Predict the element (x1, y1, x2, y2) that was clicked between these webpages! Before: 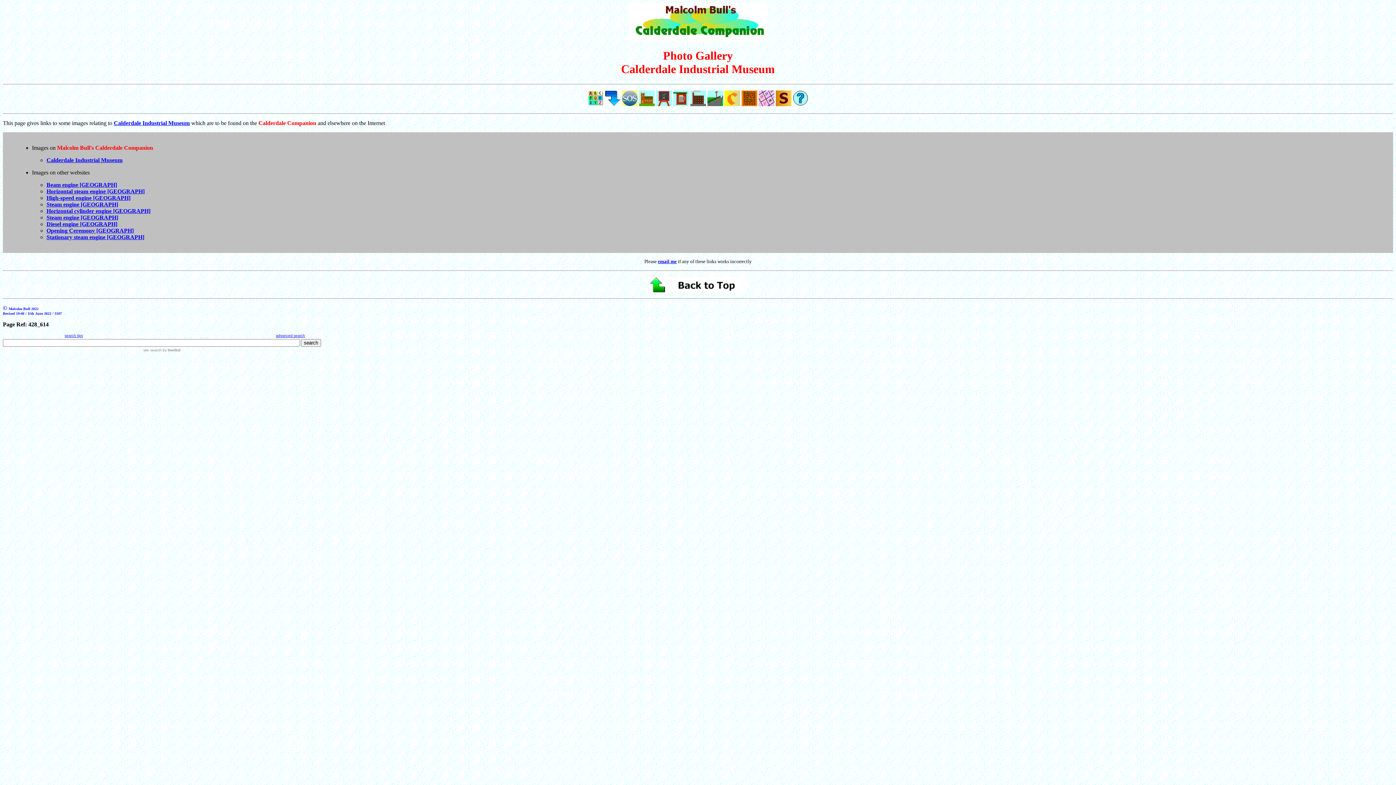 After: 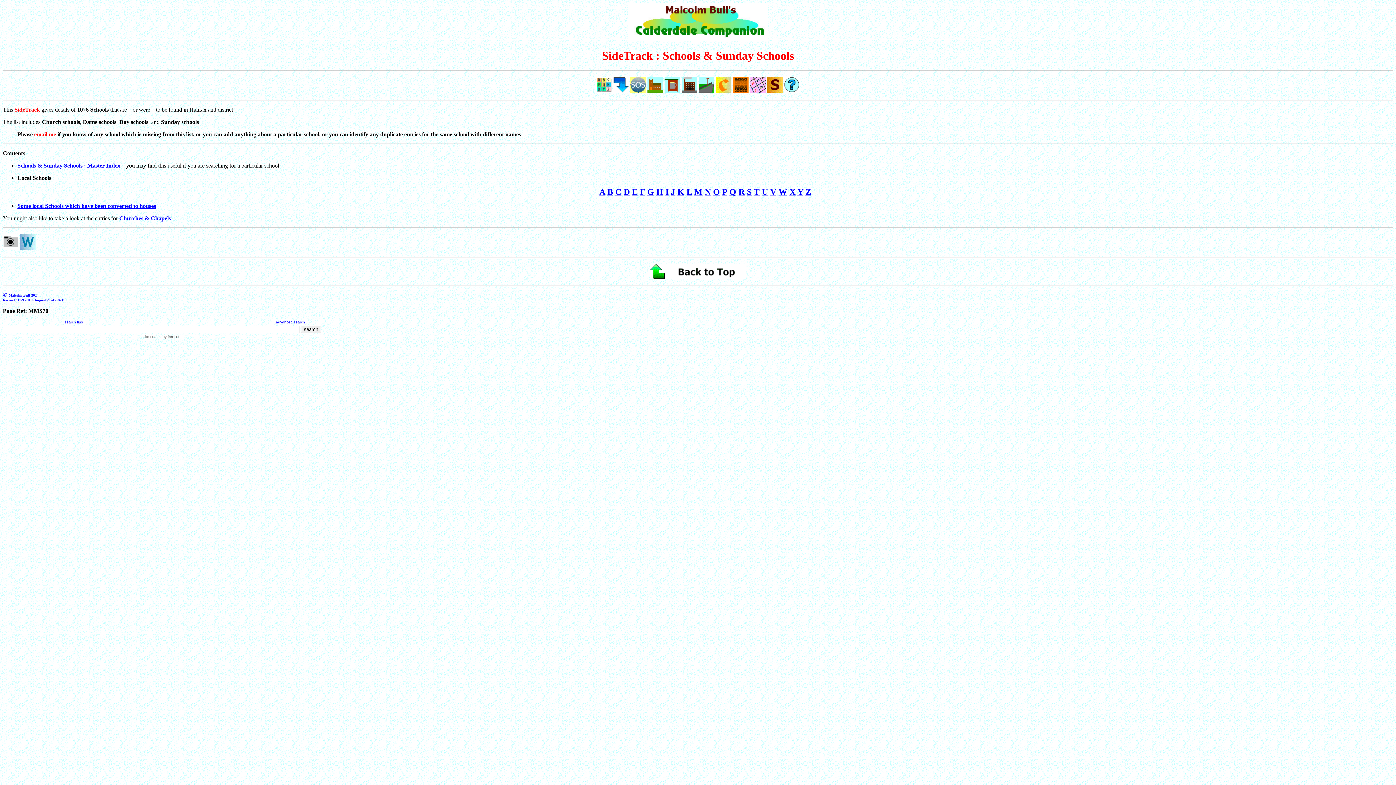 Action: bbox: (656, 101, 671, 107)